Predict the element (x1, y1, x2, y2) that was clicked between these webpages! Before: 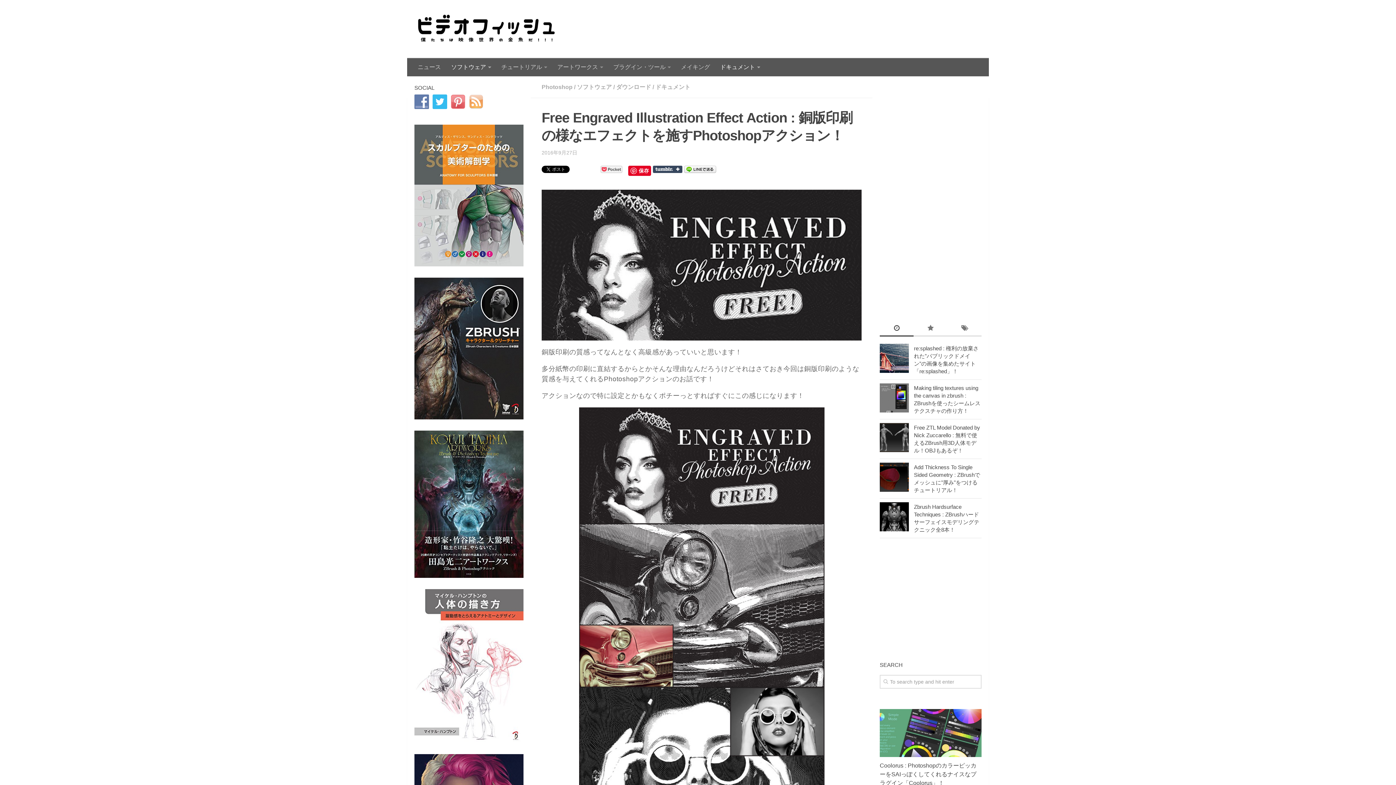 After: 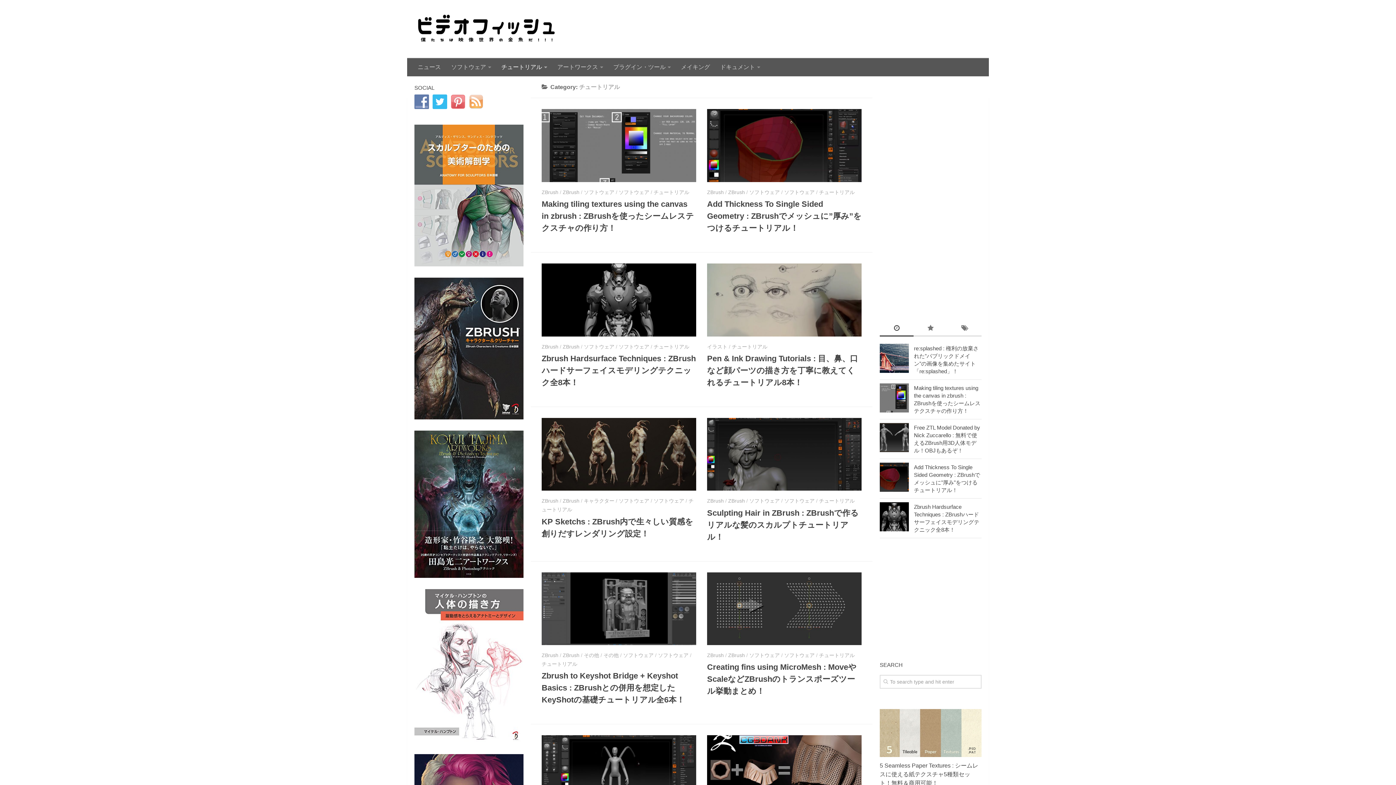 Action: bbox: (496, 58, 552, 76) label: チュートリアル